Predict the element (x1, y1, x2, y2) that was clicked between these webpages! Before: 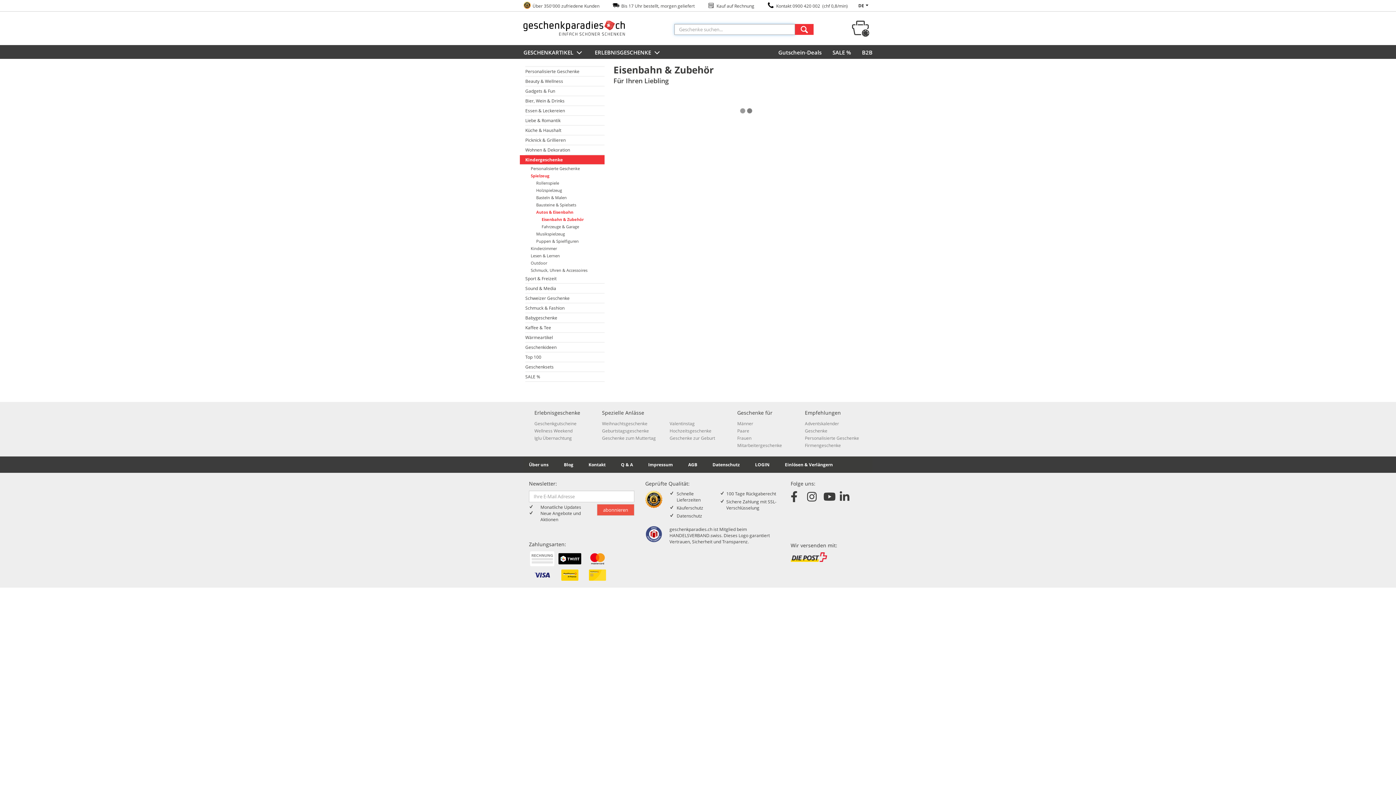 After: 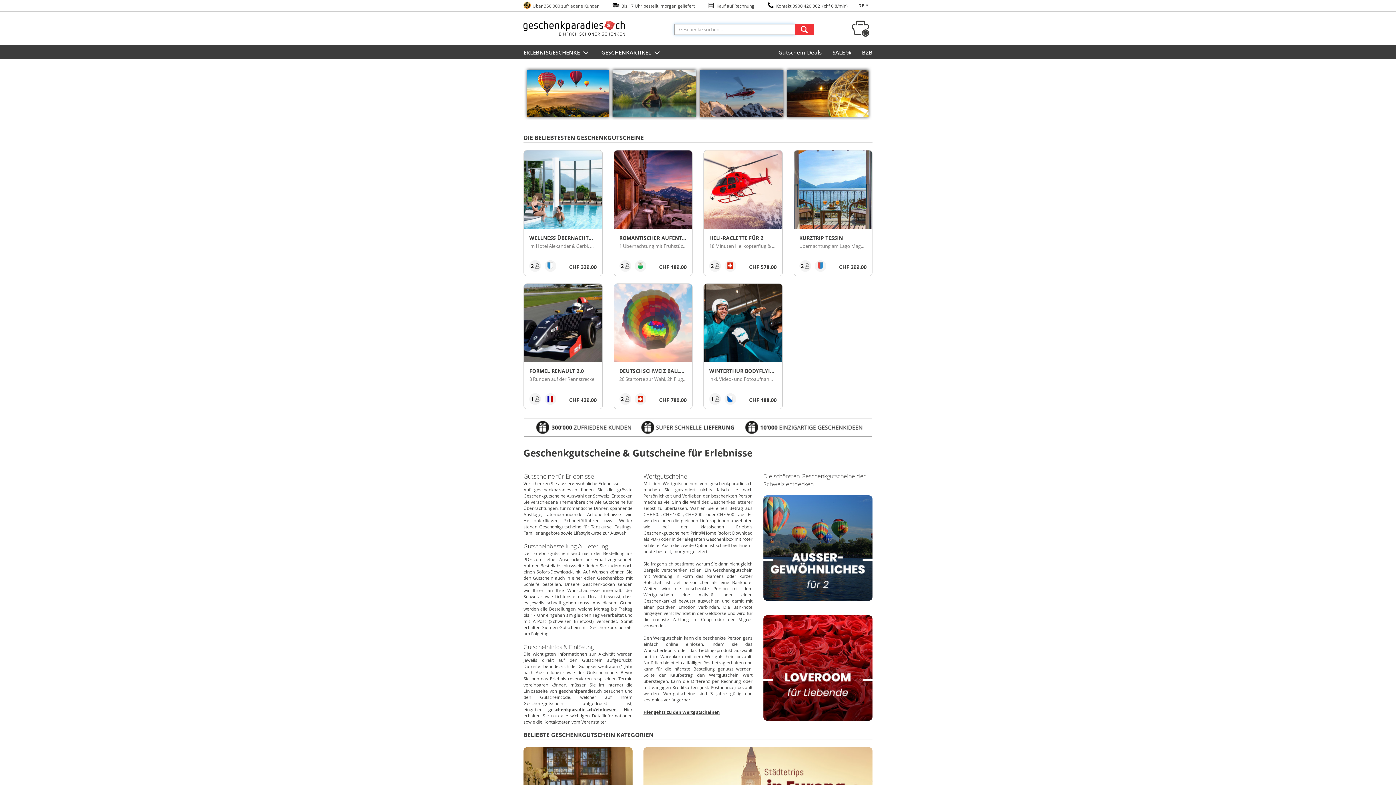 Action: bbox: (534, 420, 576, 426) label: Geschenkgutscheine